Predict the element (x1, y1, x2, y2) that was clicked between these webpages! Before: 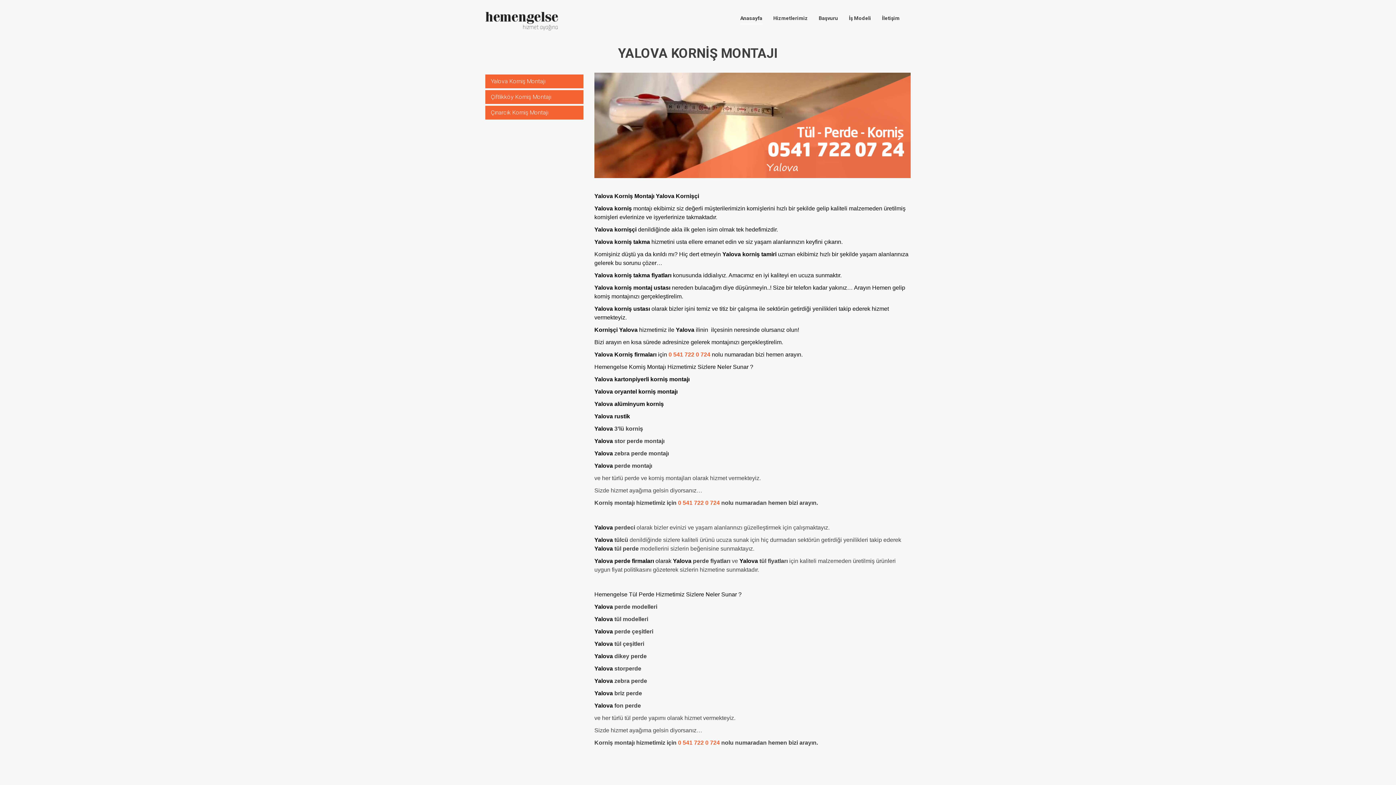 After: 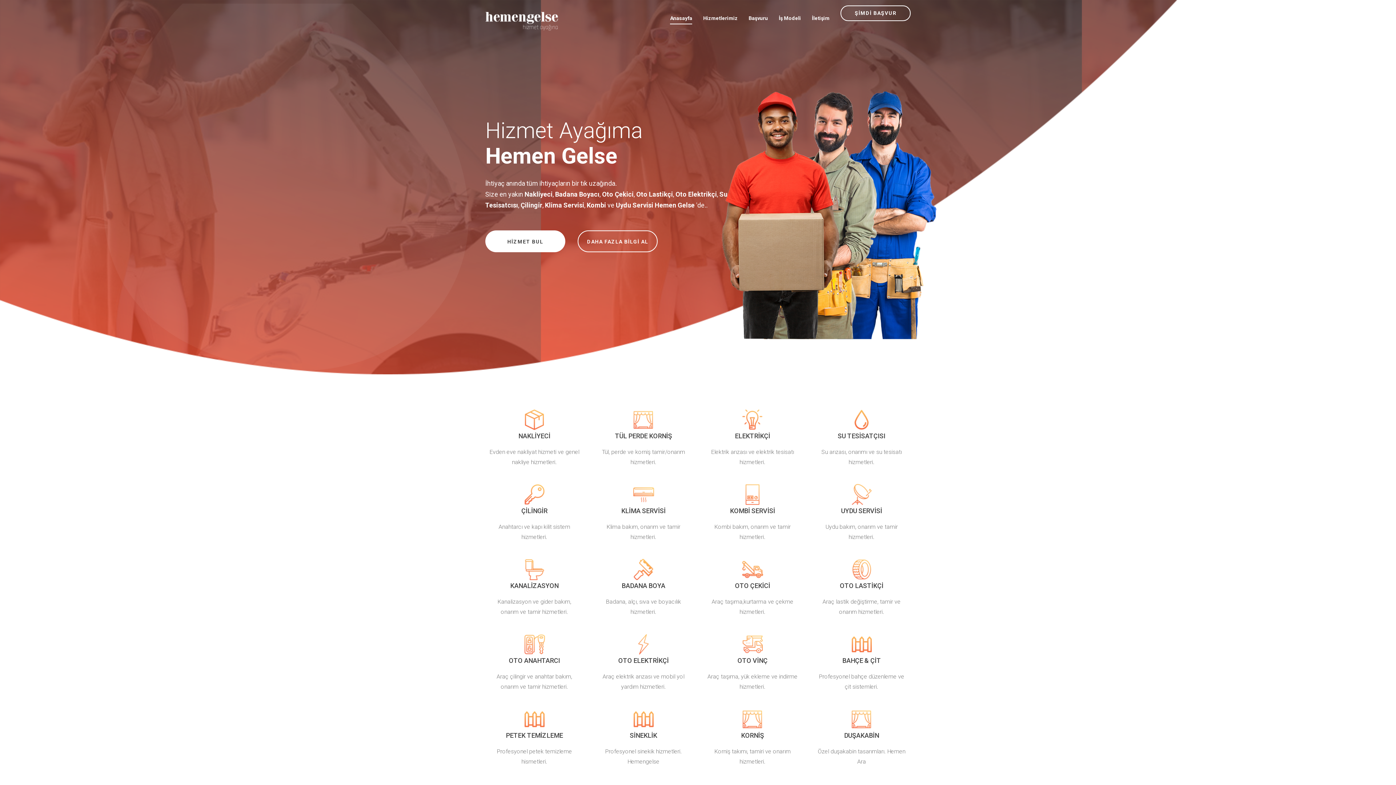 Action: bbox: (480, 0, 565, 36)